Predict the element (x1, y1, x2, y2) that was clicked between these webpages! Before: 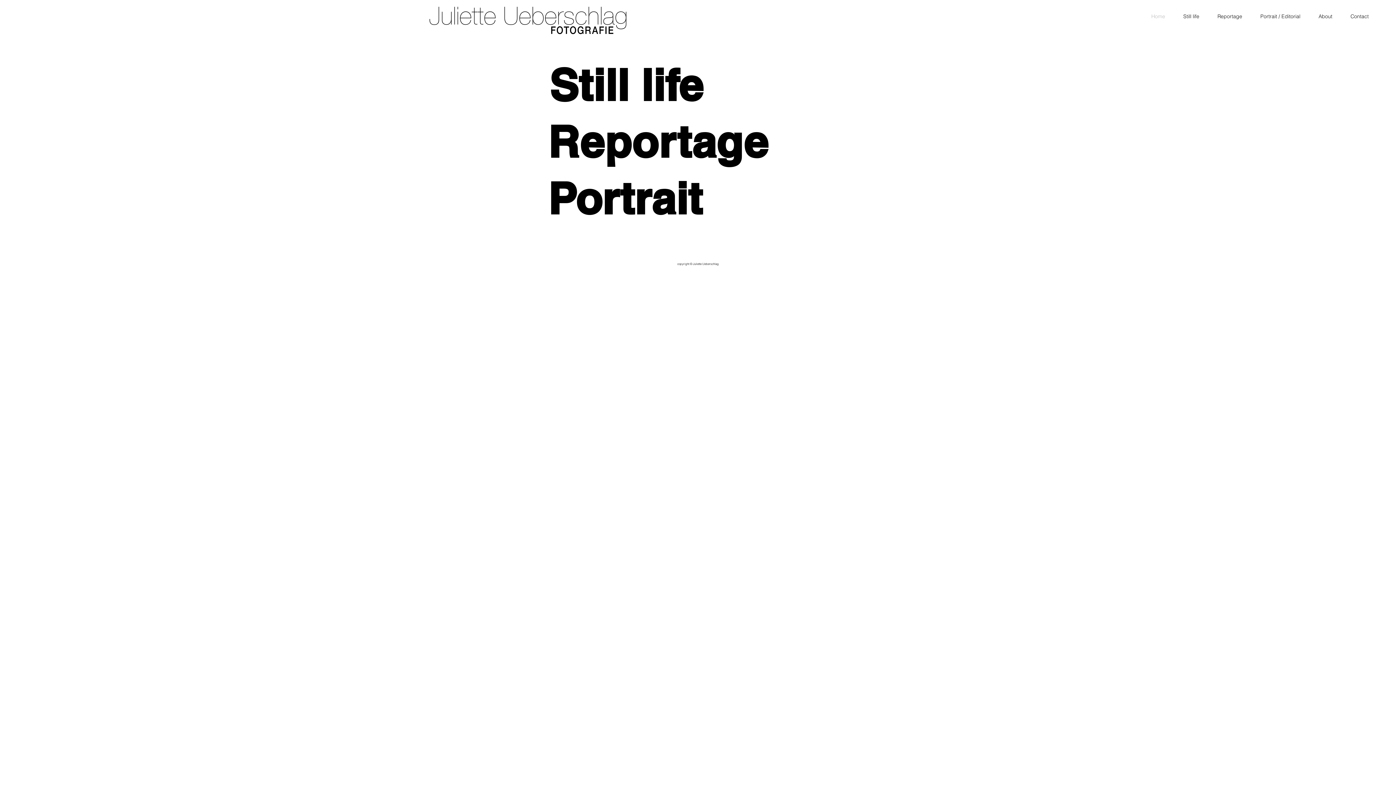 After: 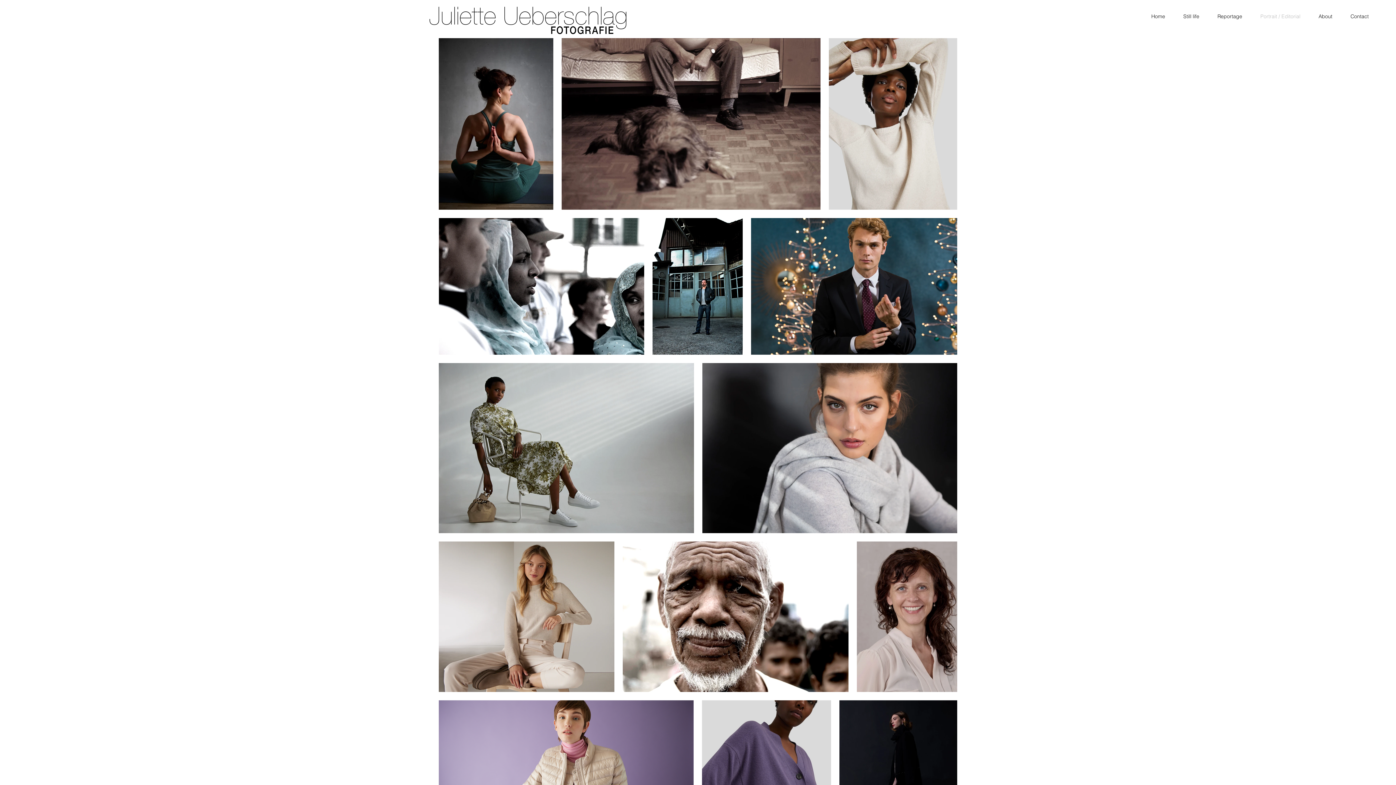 Action: bbox: (548, 172, 702, 224) label: Portrait